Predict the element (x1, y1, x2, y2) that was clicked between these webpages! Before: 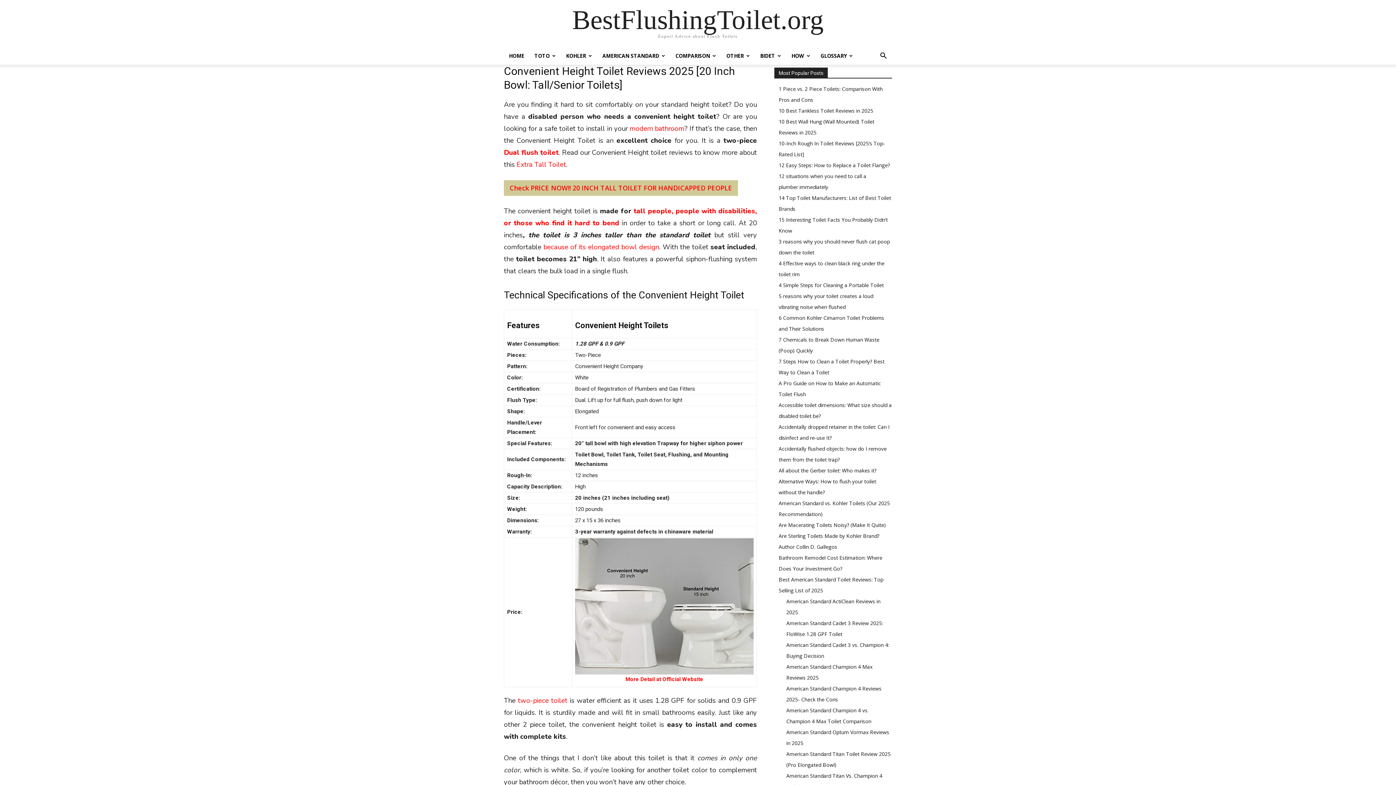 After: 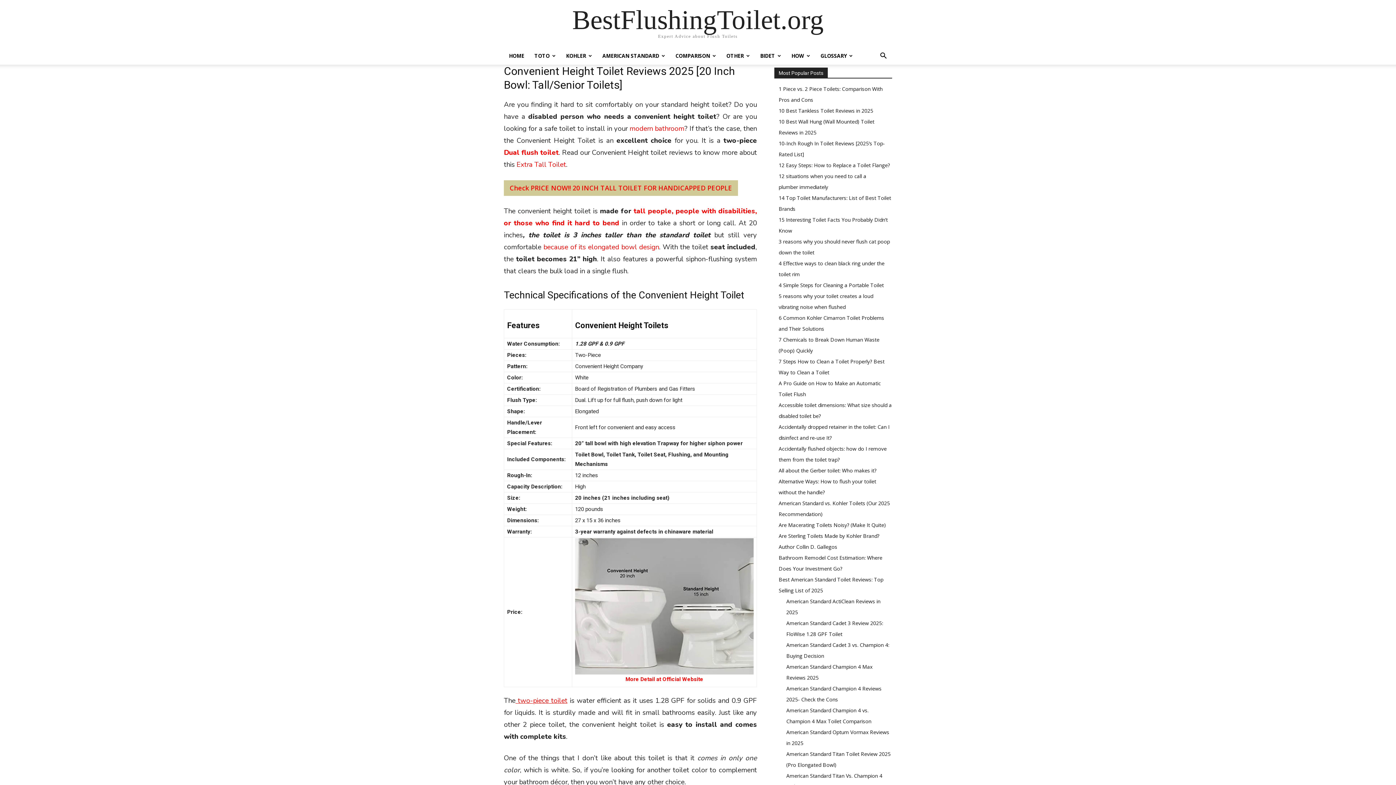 Action: bbox: (515, 696, 567, 705) label:  two-piece toilet